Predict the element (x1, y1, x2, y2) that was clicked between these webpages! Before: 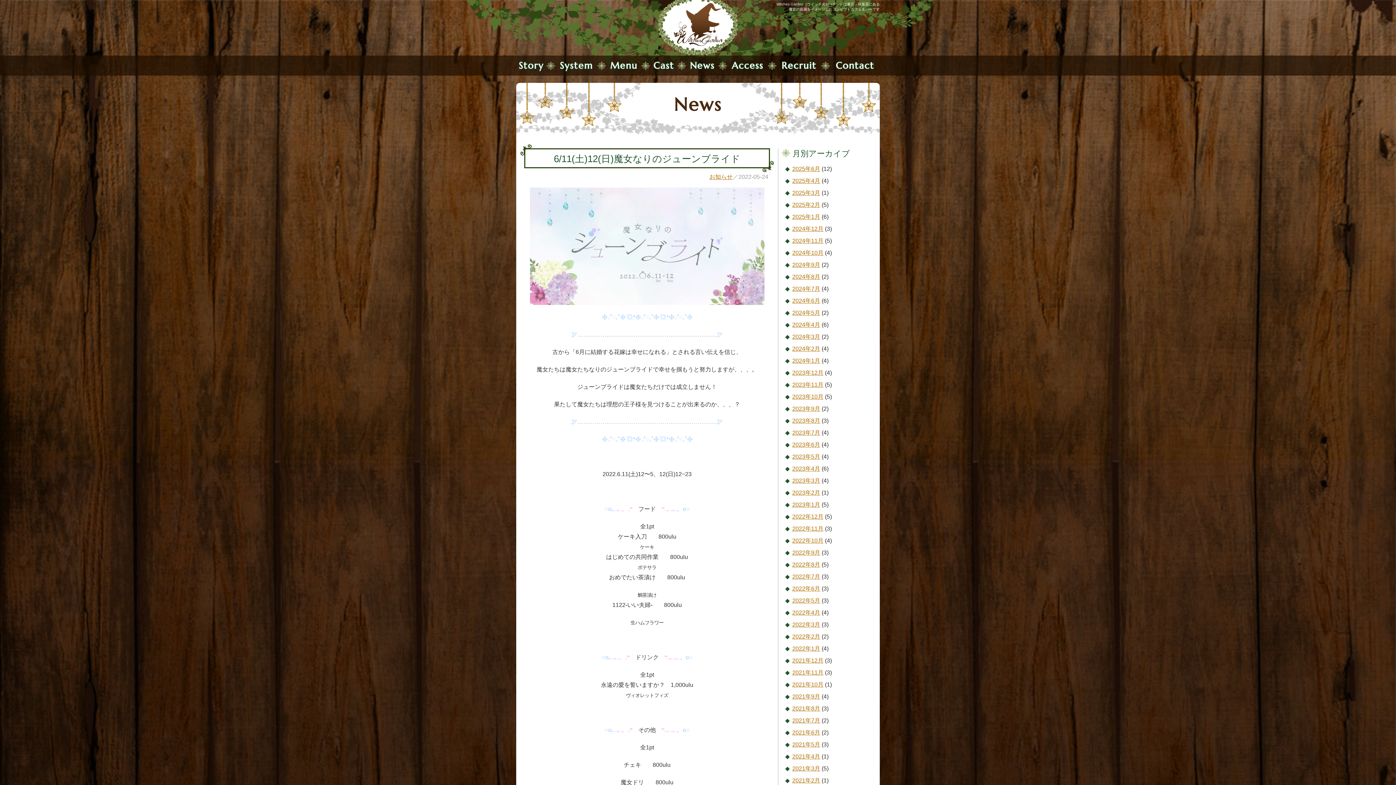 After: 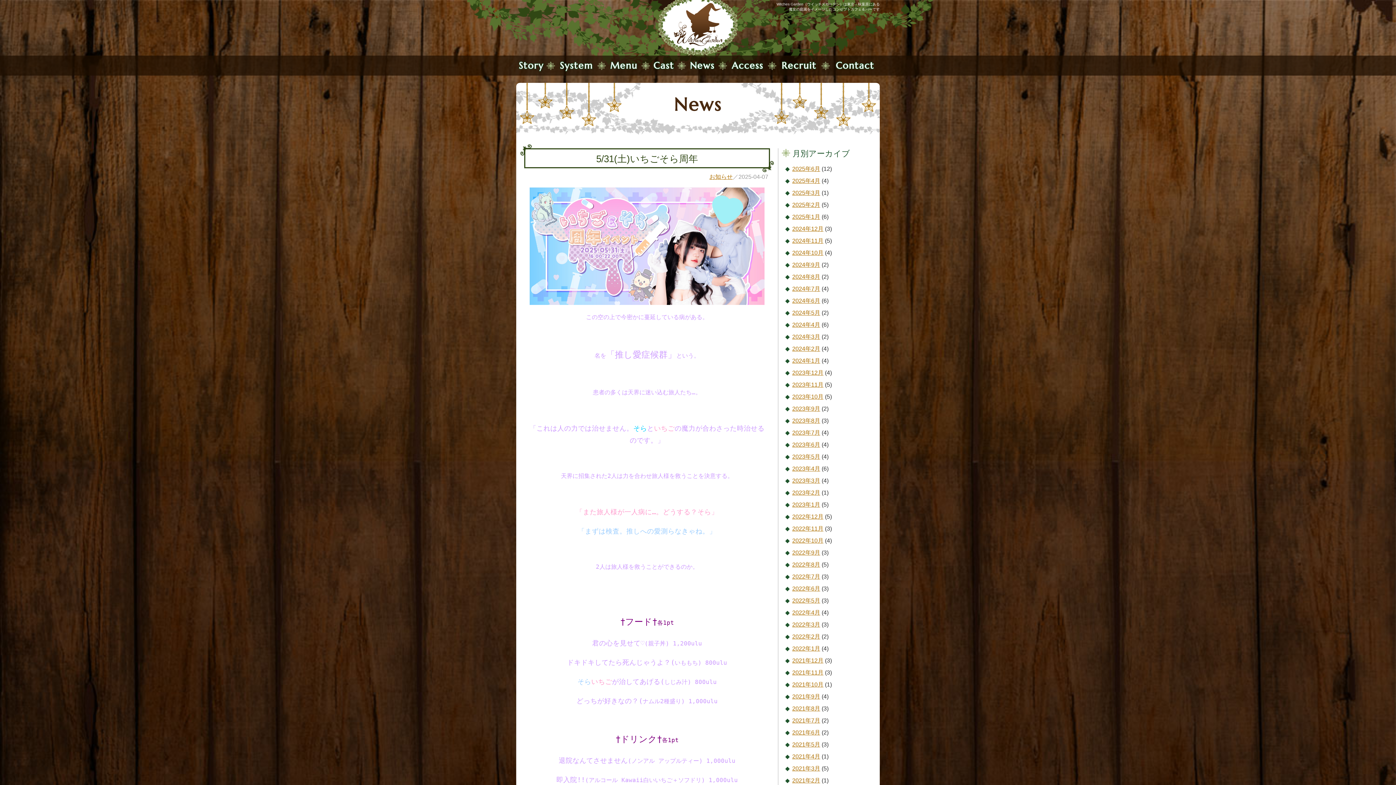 Action: bbox: (792, 177, 820, 184) label: 2025年4月